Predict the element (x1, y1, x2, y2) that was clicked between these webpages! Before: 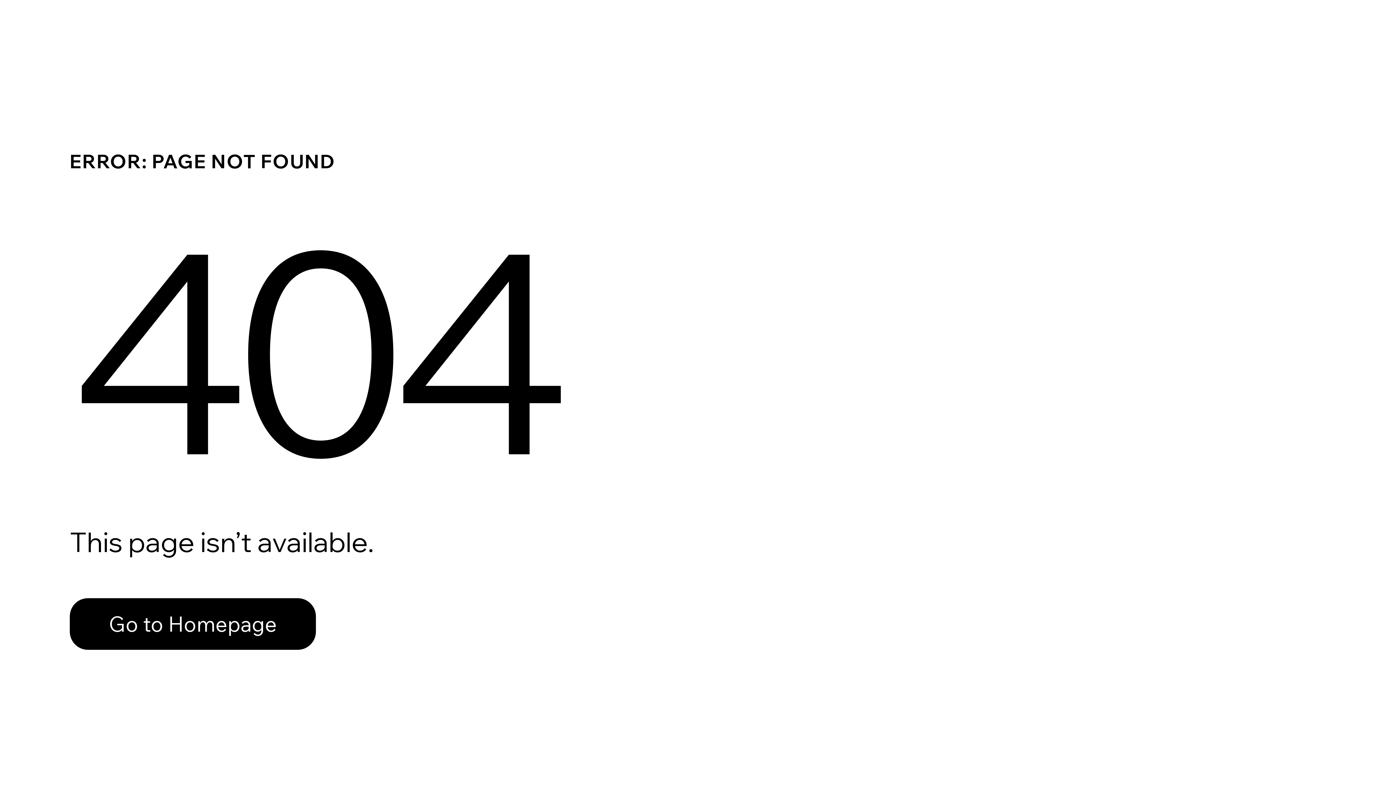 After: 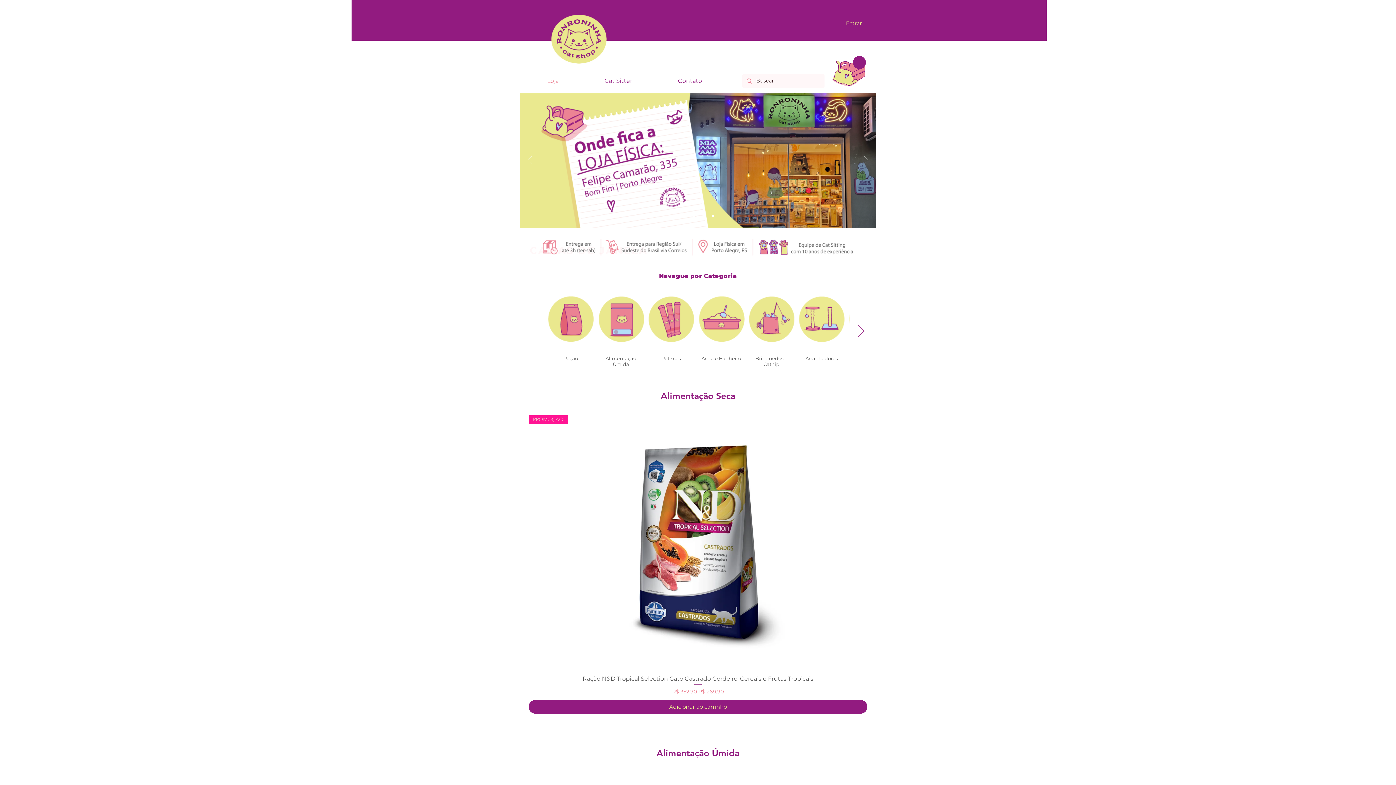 Action: label: Go to Homepage bbox: (69, 598, 316, 650)